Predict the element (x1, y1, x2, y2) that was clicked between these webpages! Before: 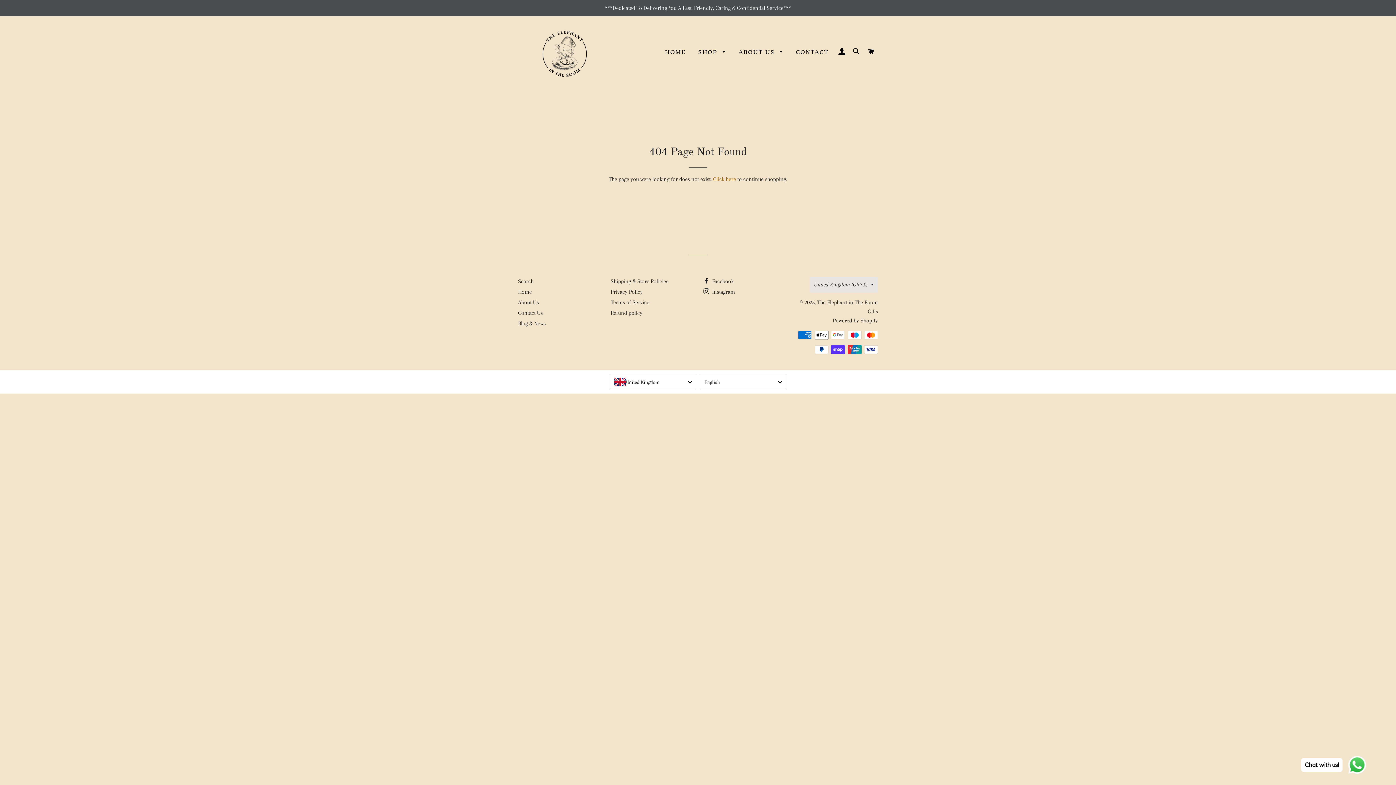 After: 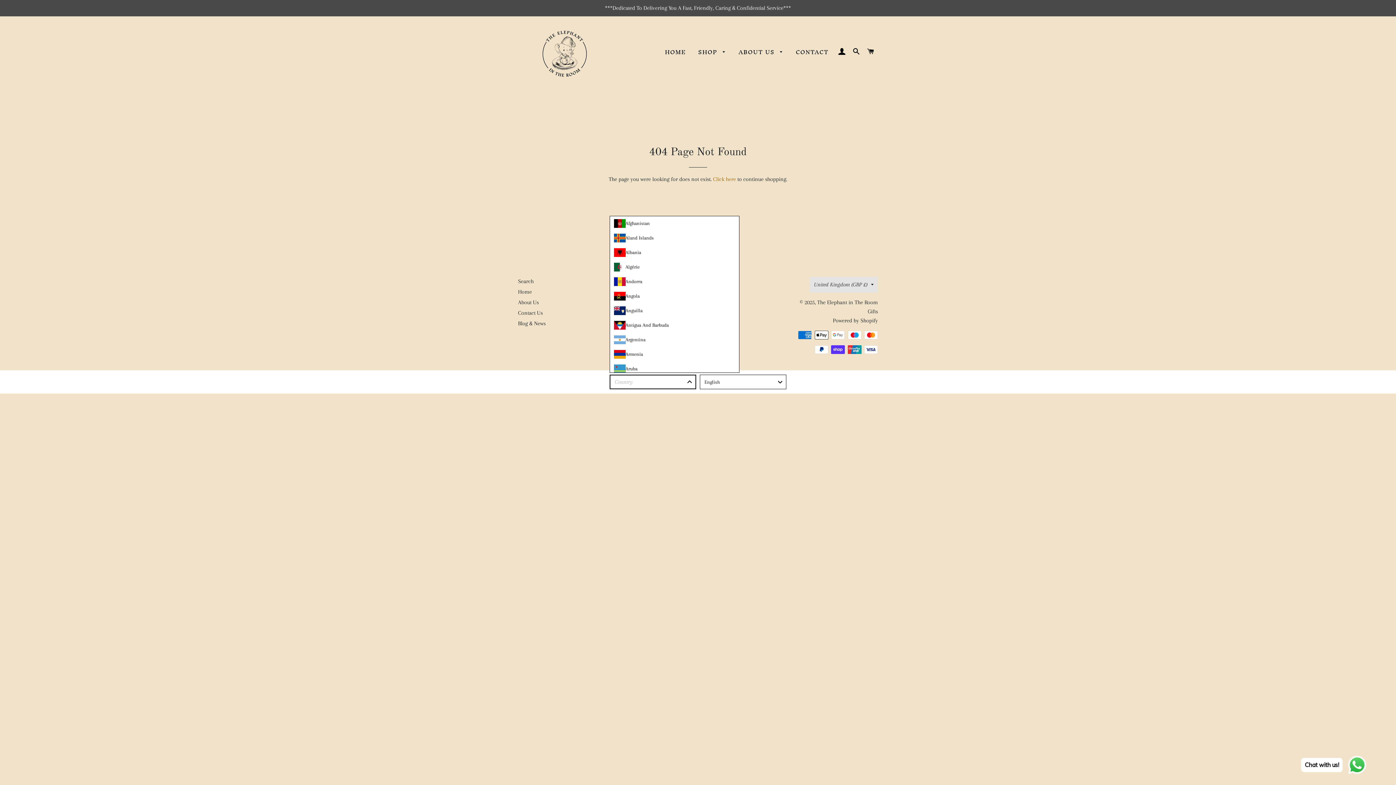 Action: bbox: (609, 374, 696, 389) label: United Kingdom